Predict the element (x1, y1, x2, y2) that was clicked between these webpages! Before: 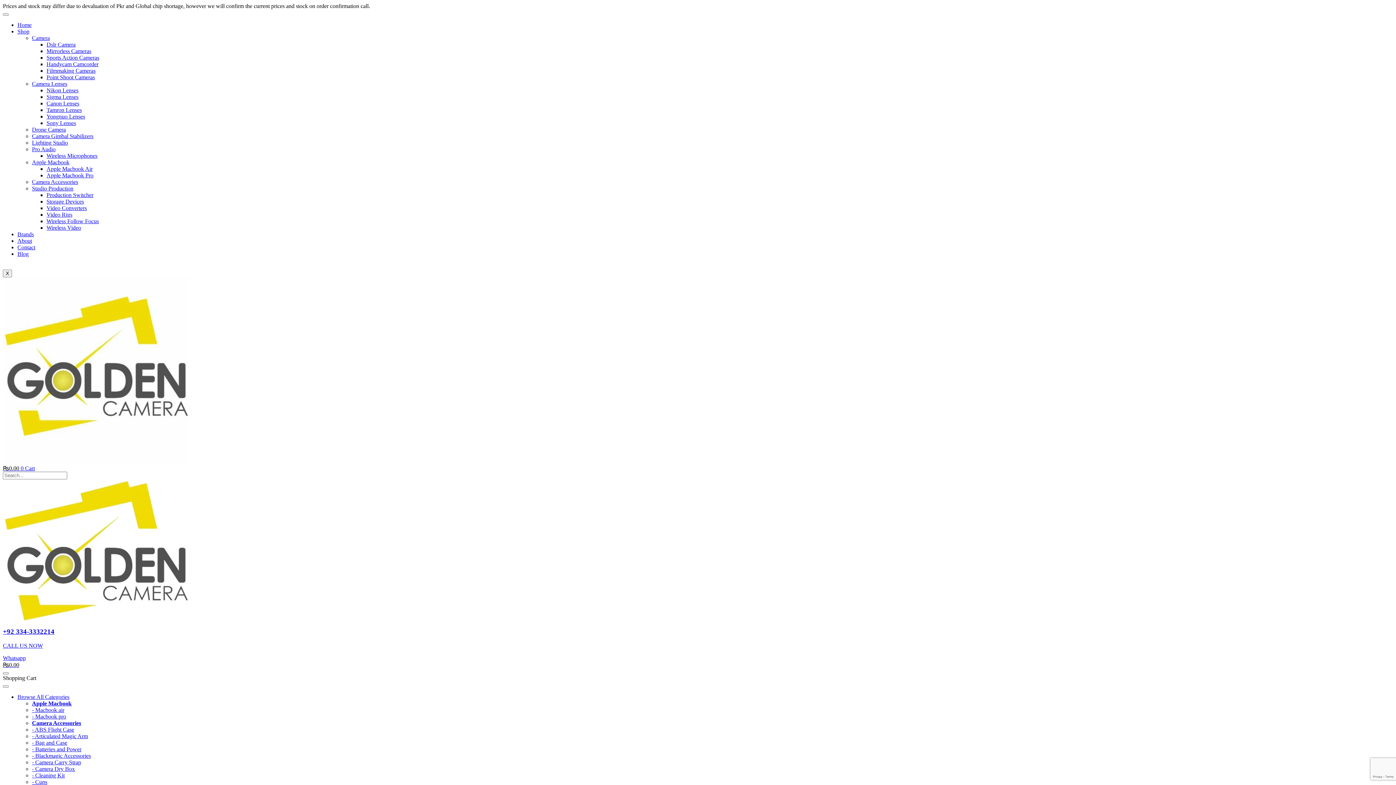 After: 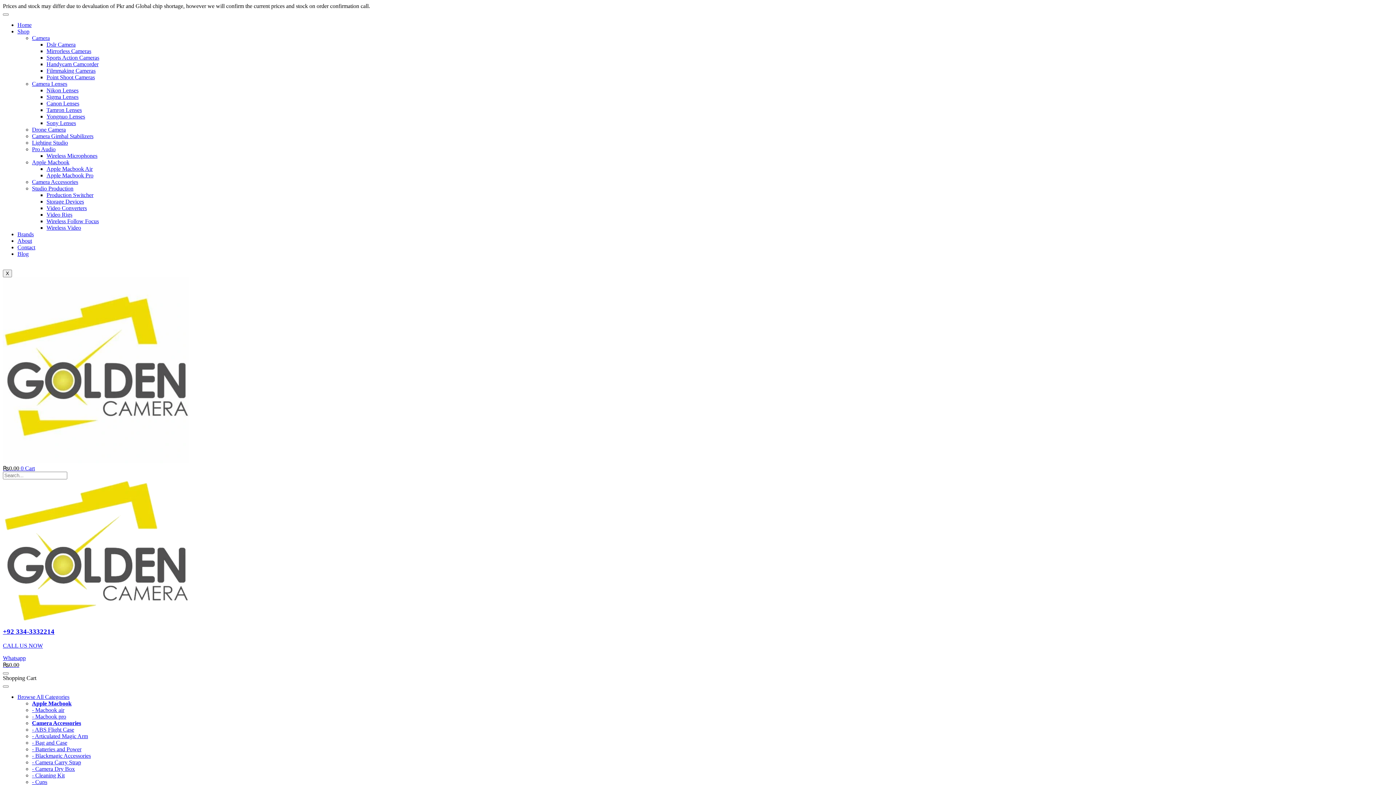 Action: bbox: (32, 126, 65, 132) label: Drone Camera